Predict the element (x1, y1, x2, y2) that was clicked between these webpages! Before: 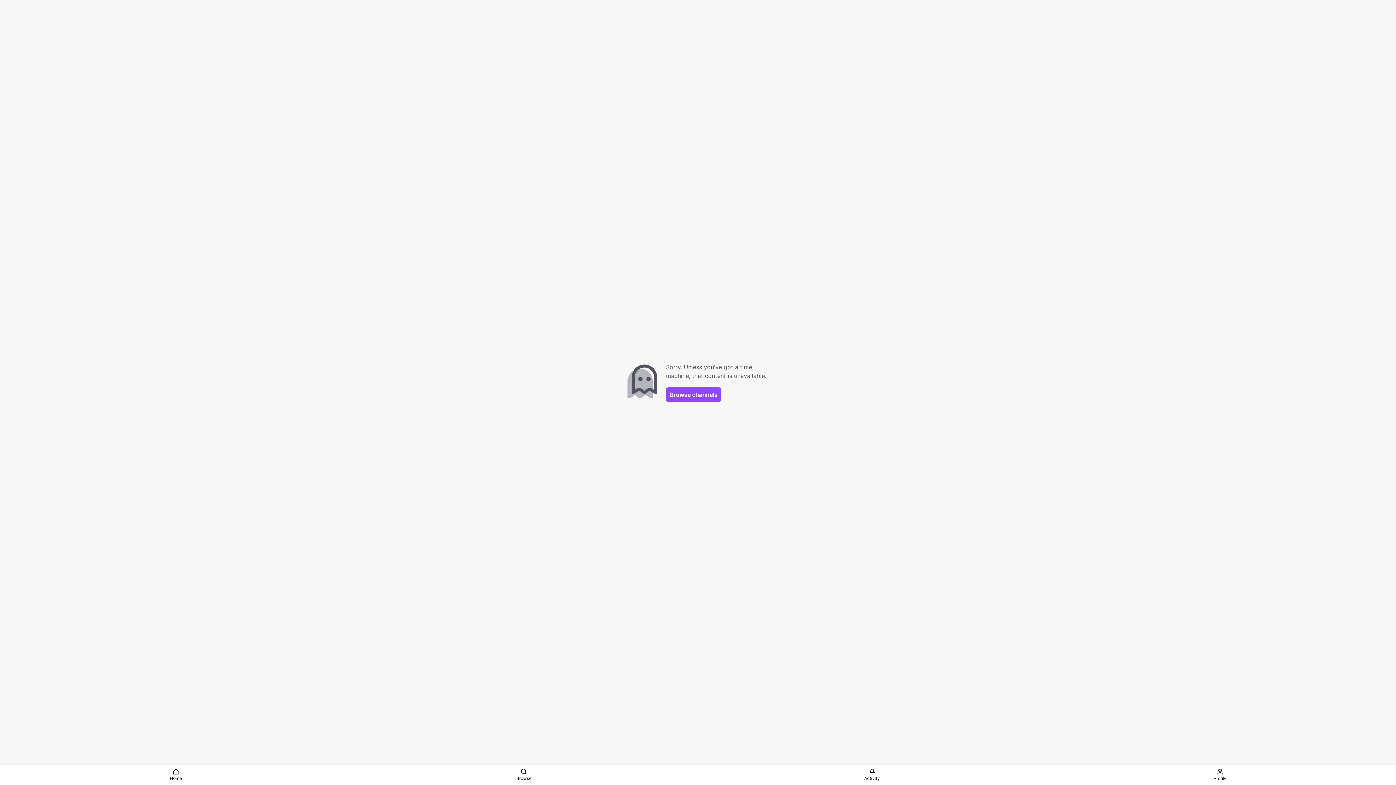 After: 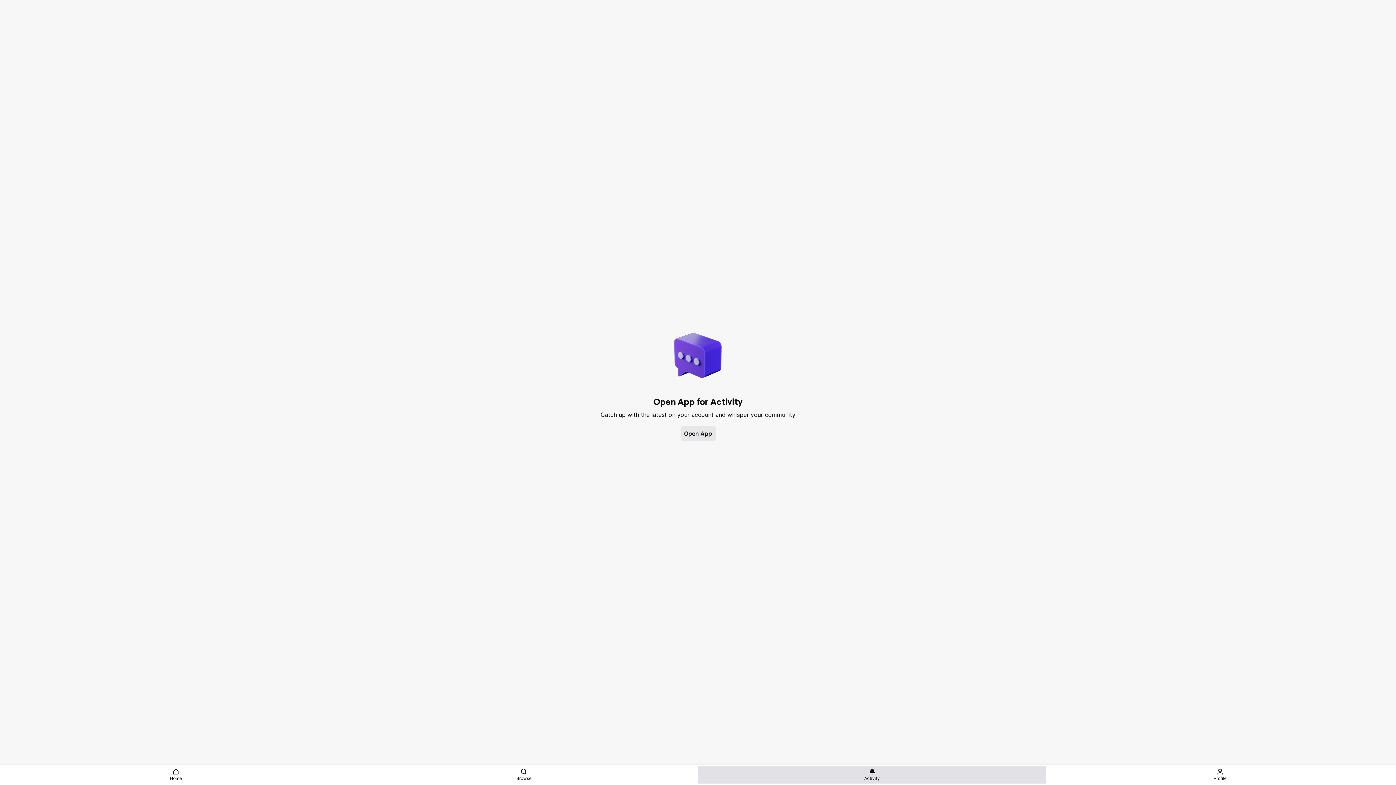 Action: label: Activity bbox: (698, 766, 1046, 784)